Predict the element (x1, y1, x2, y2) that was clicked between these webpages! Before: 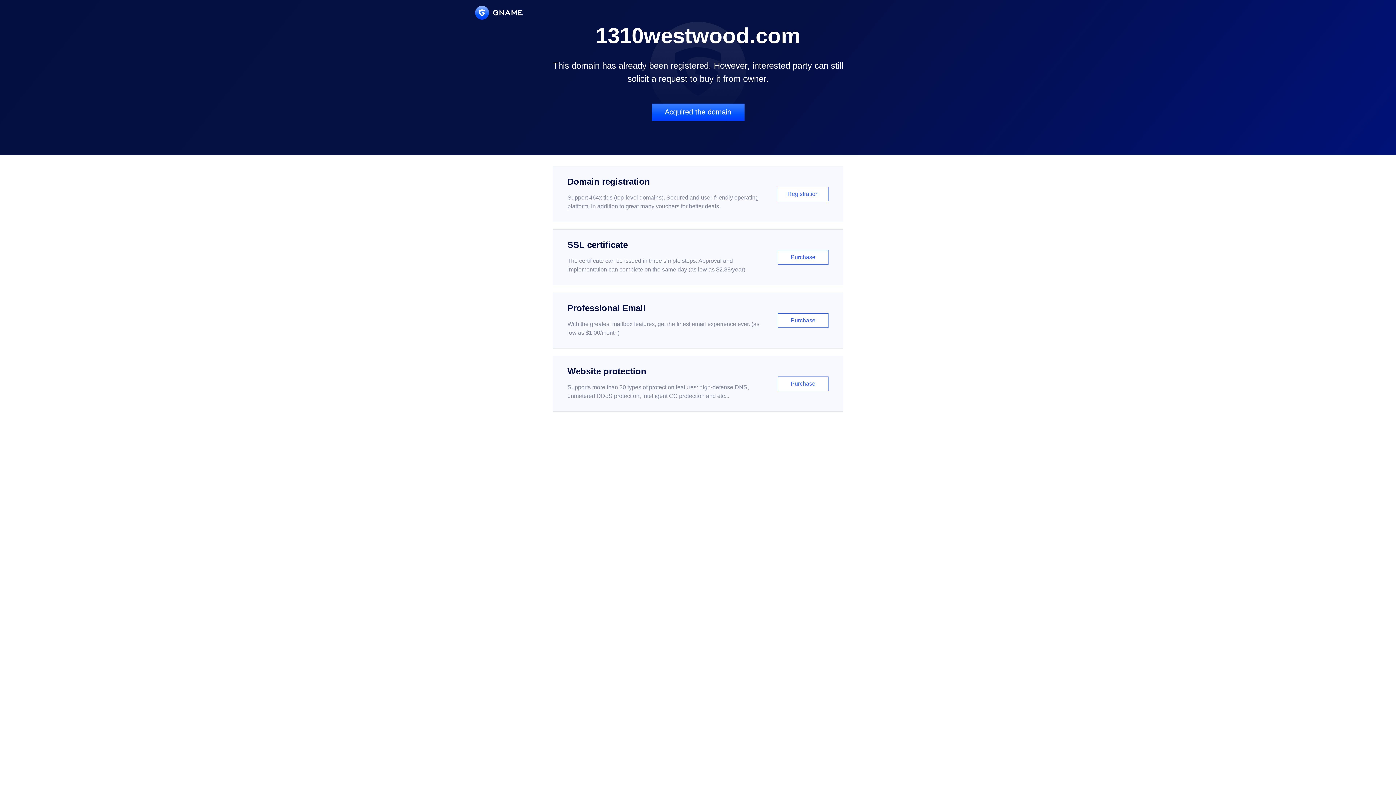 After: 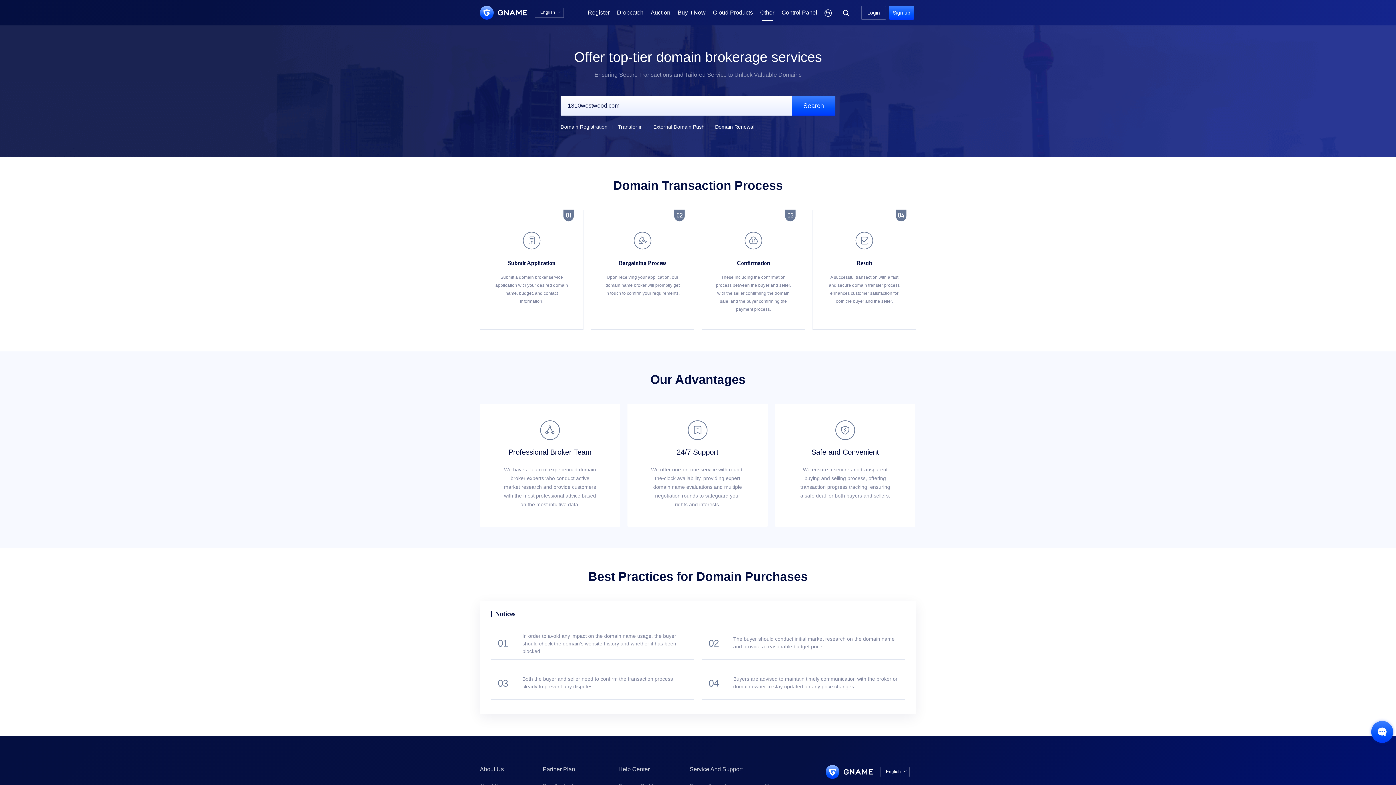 Action: label: Acquired the domain bbox: (651, 103, 744, 121)